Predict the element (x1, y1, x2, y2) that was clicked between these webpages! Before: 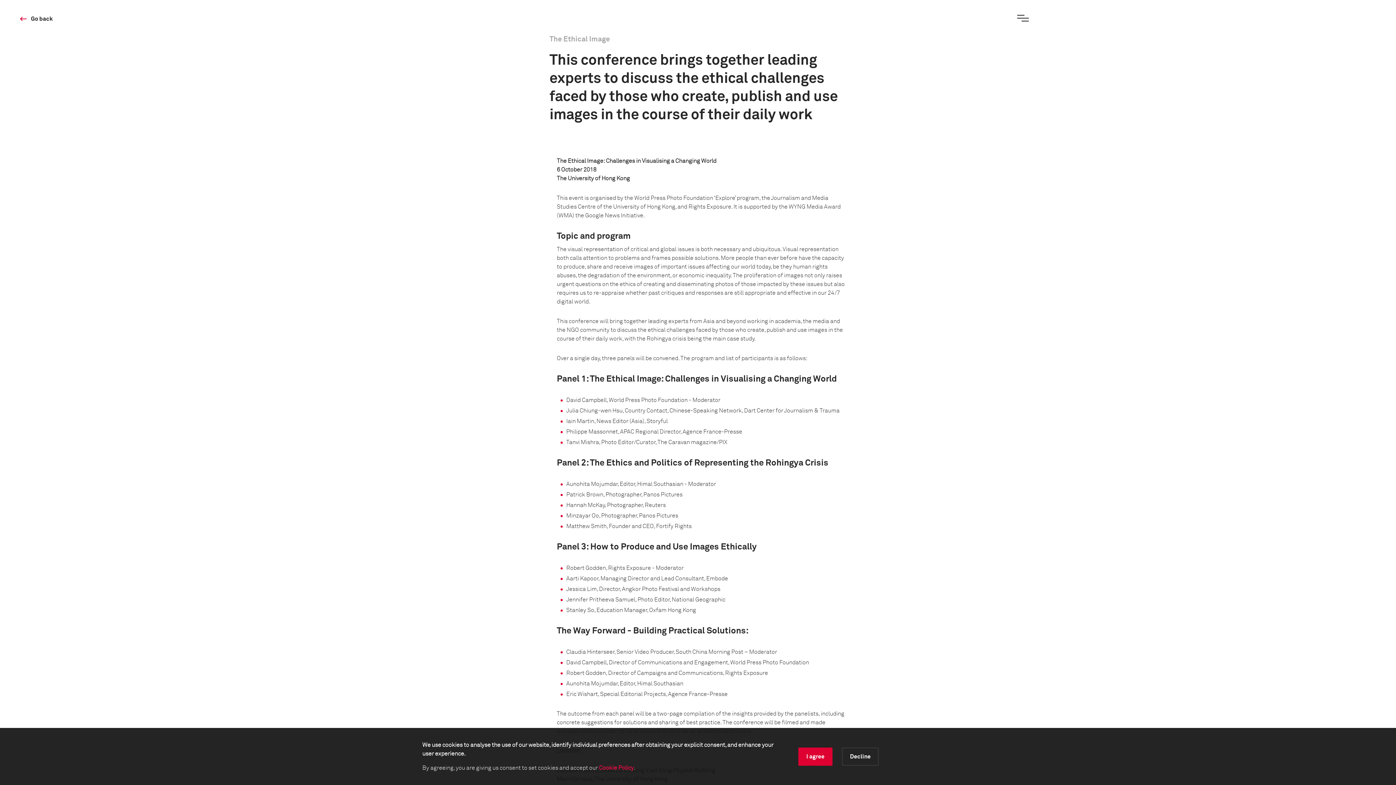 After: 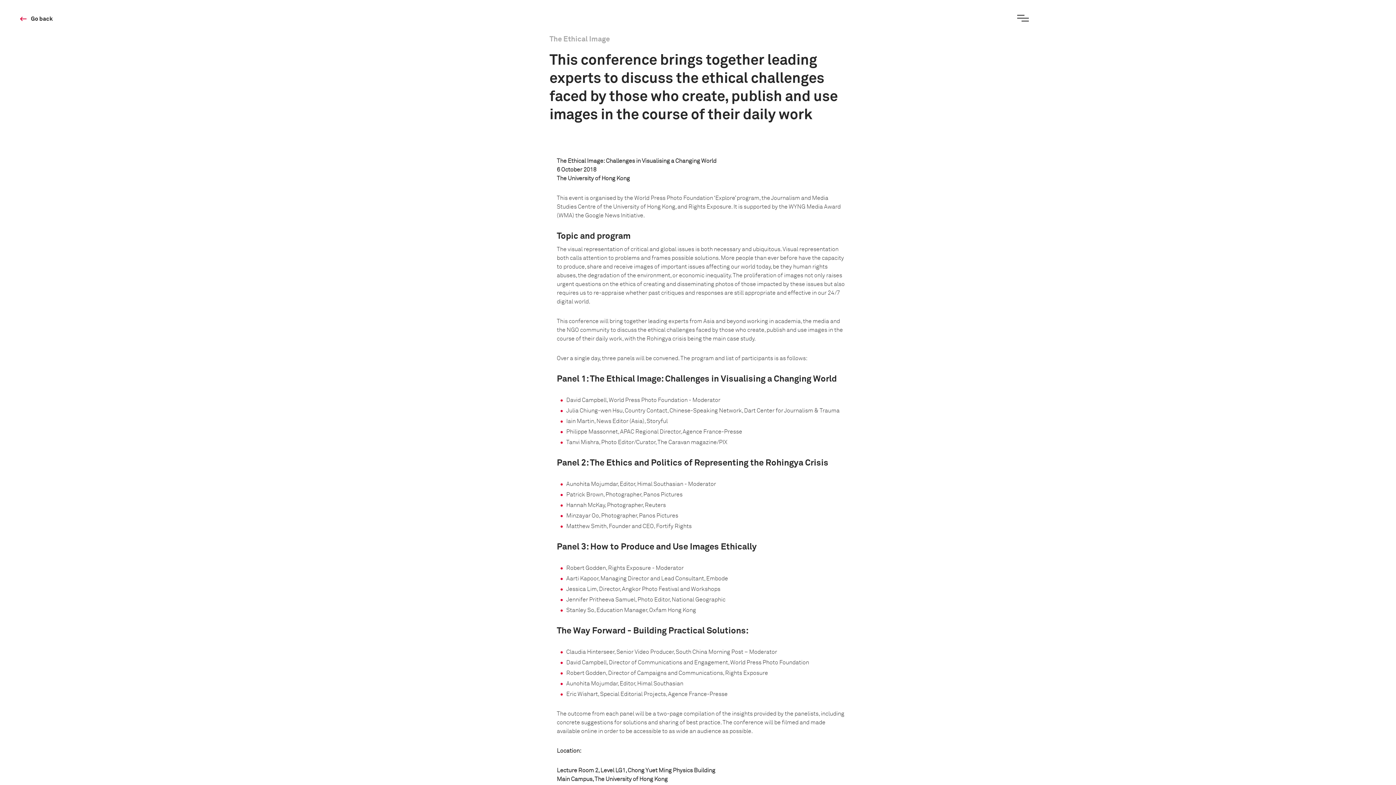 Action: label: I agree bbox: (798, 747, 832, 766)